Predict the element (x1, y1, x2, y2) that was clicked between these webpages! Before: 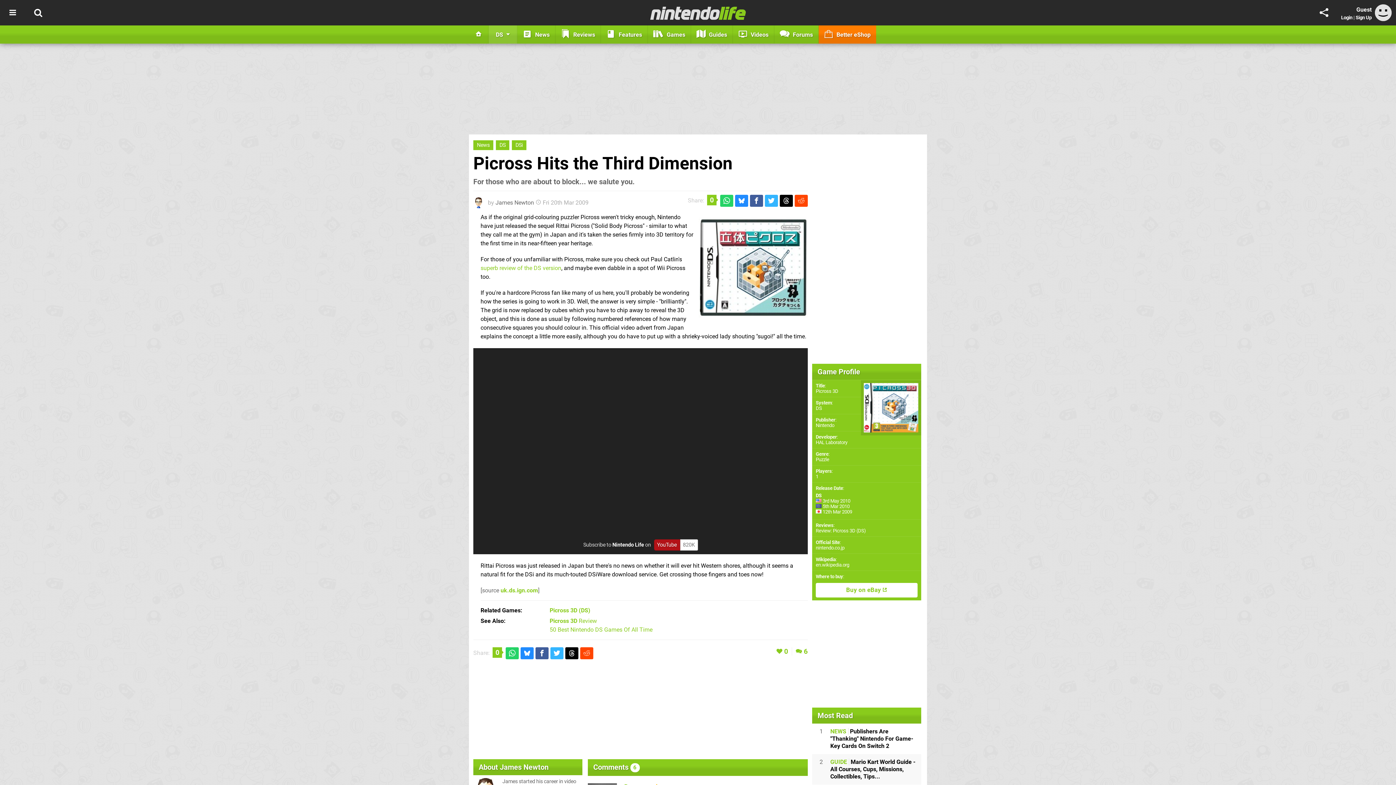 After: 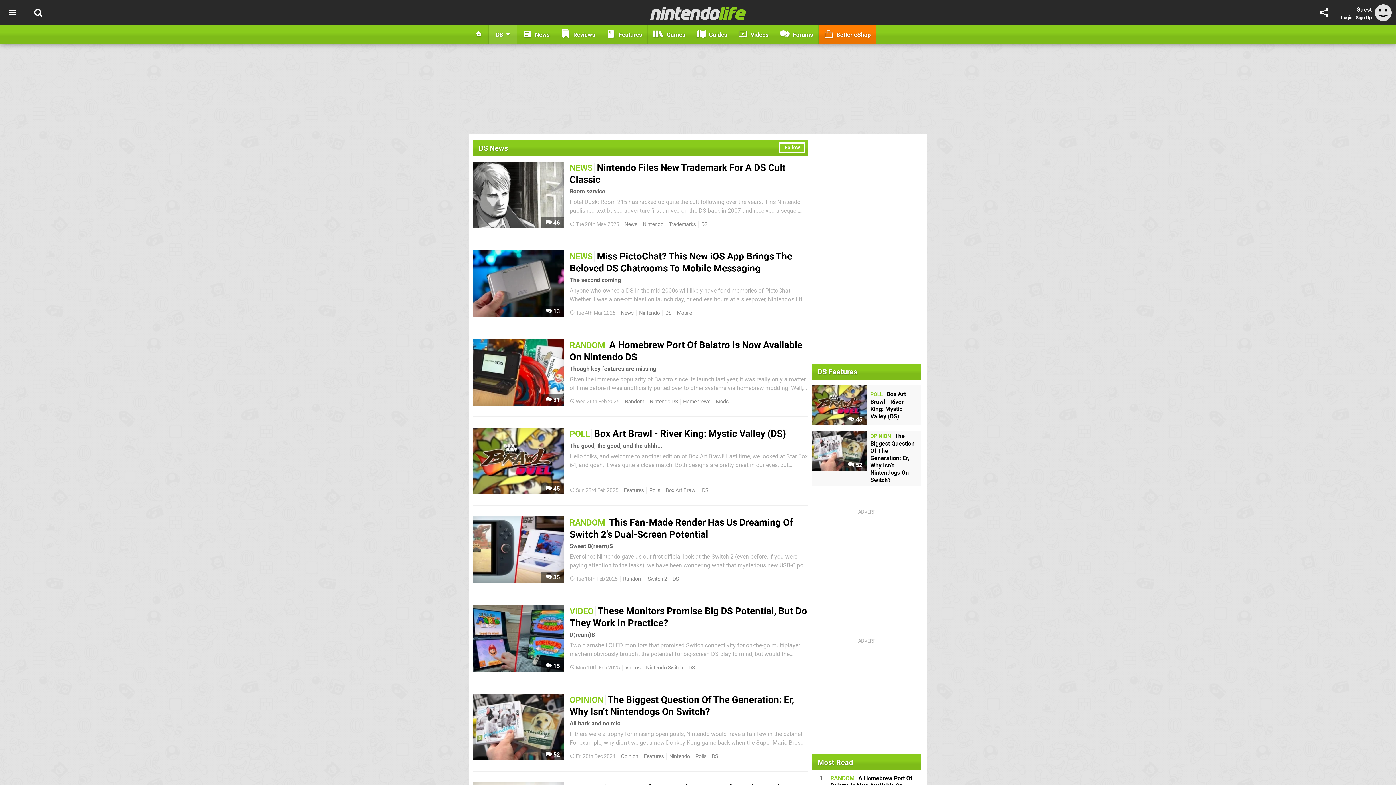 Action: label: DS  bbox: (488, 25, 517, 43)